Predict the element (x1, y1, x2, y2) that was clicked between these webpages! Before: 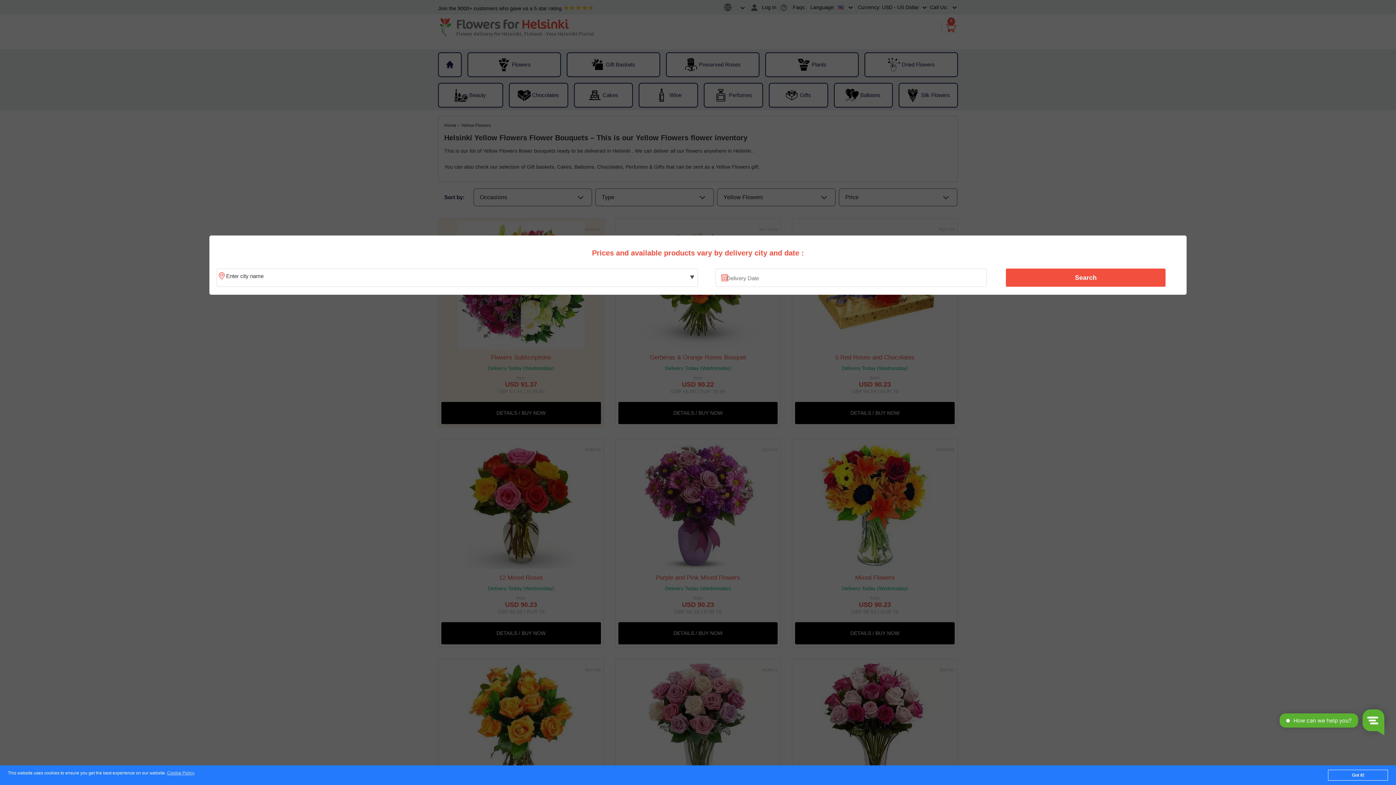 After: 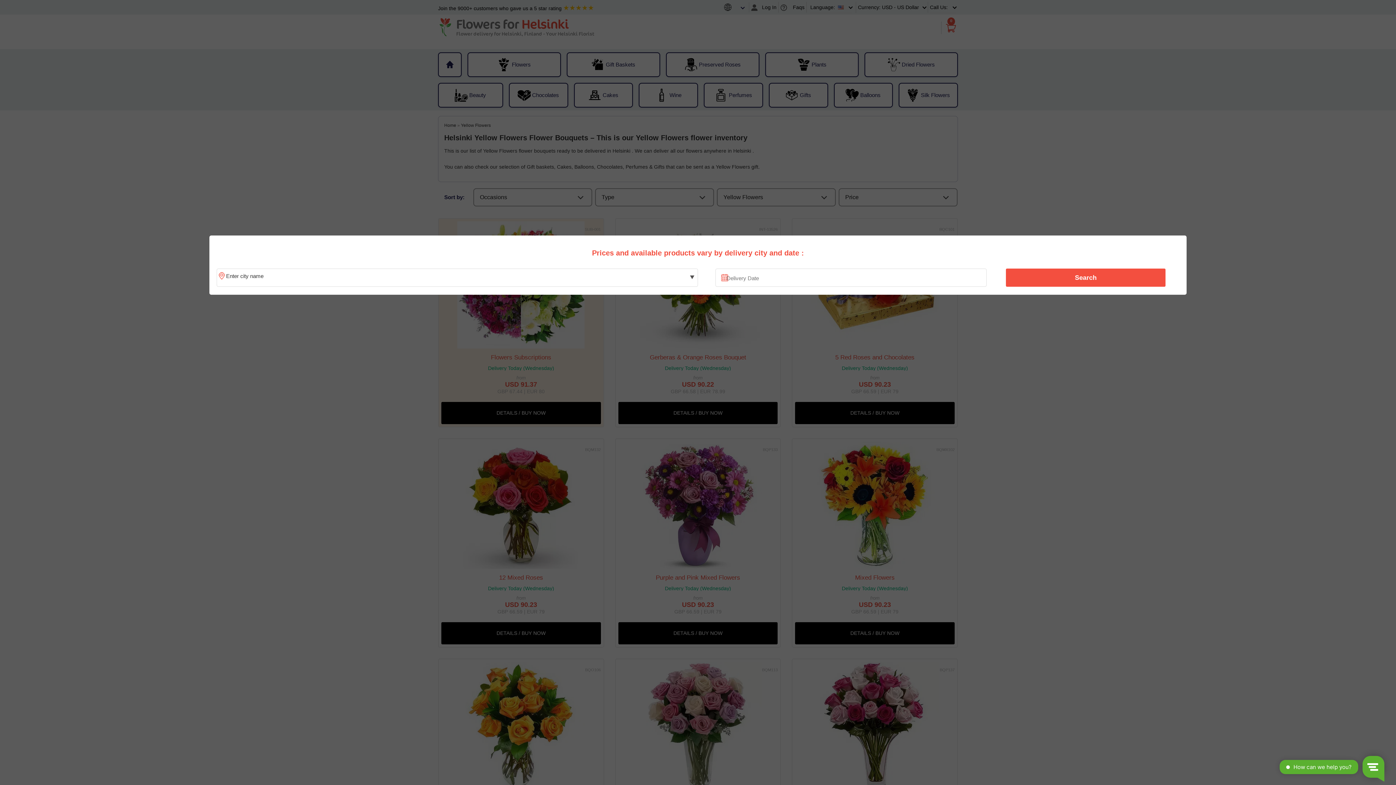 Action: bbox: (1328, 770, 1388, 781) label: Got it!